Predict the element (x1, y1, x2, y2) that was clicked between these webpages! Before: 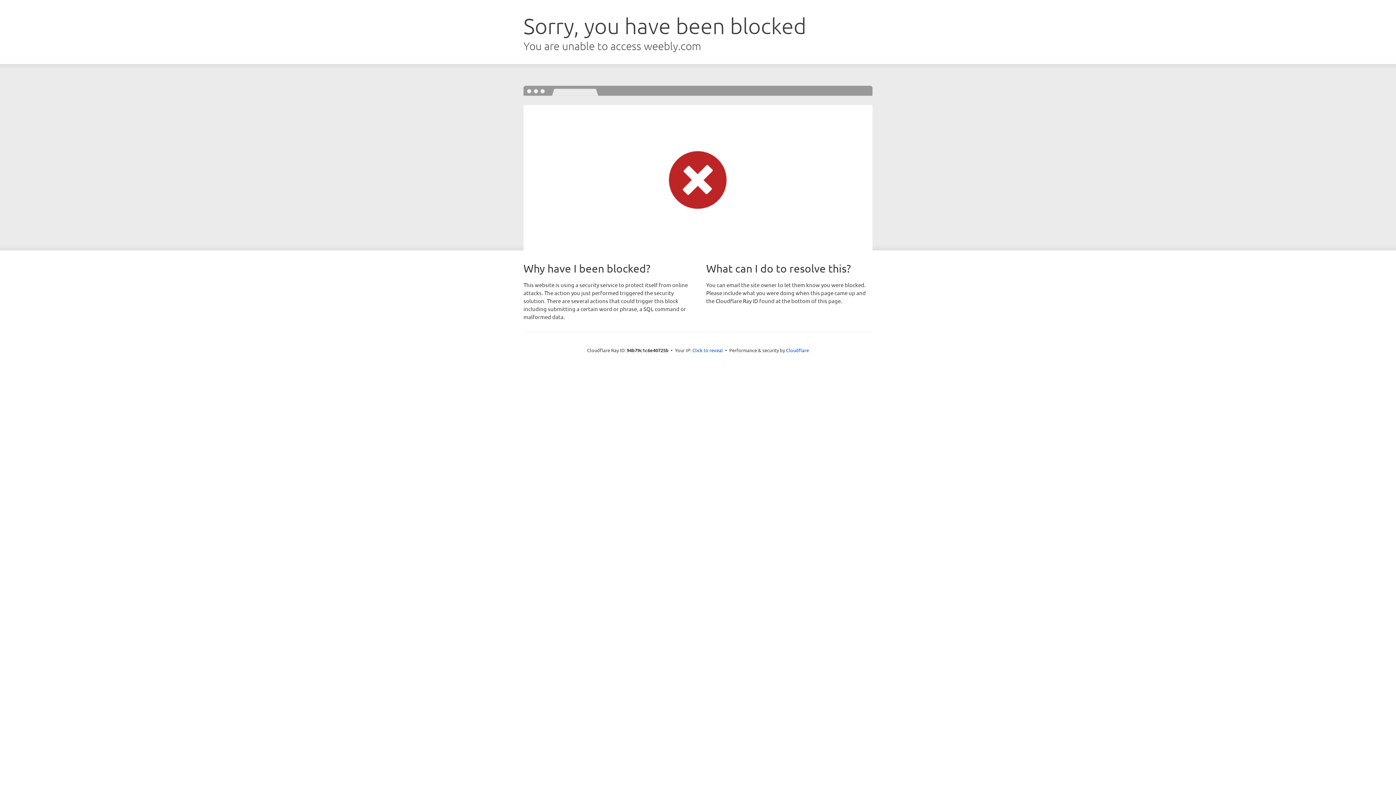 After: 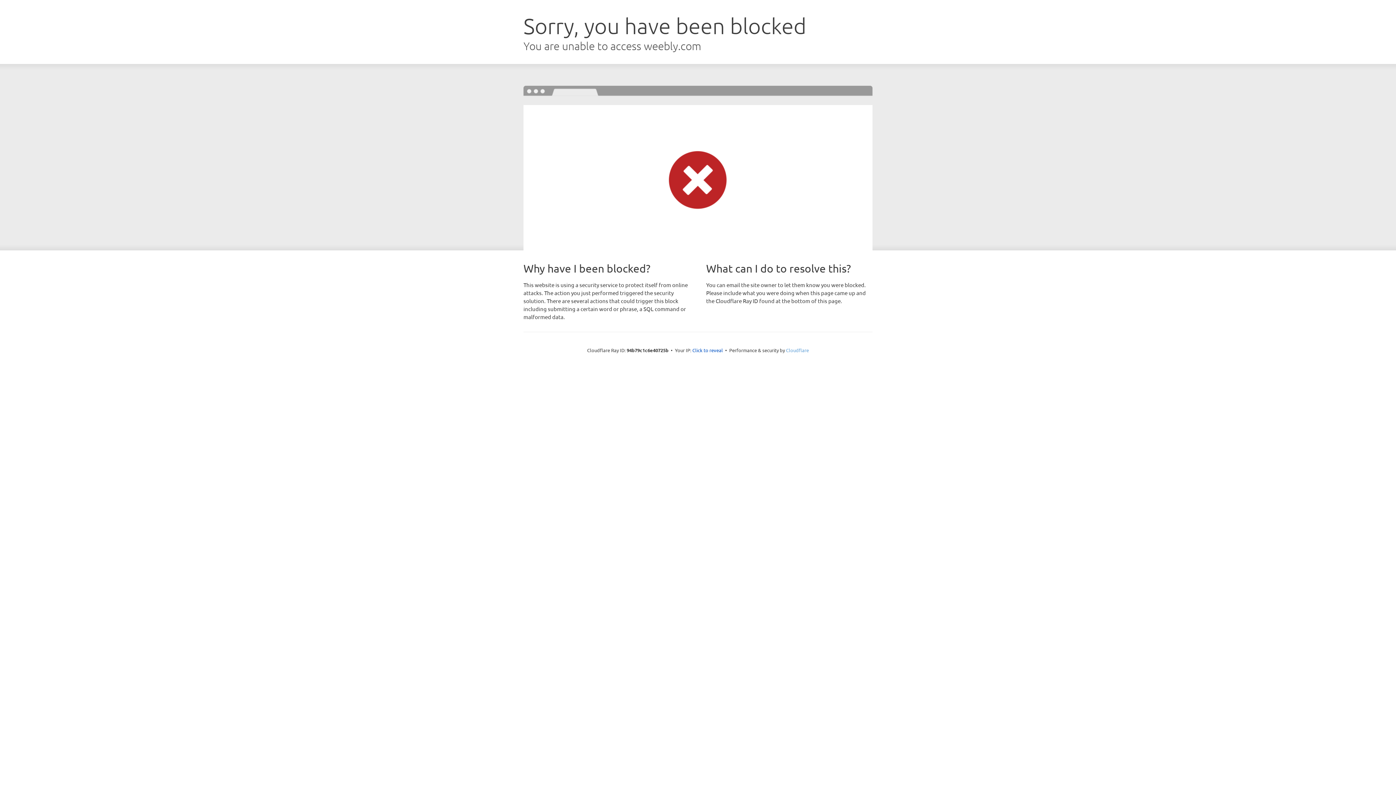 Action: bbox: (786, 347, 809, 353) label: Cloudflare